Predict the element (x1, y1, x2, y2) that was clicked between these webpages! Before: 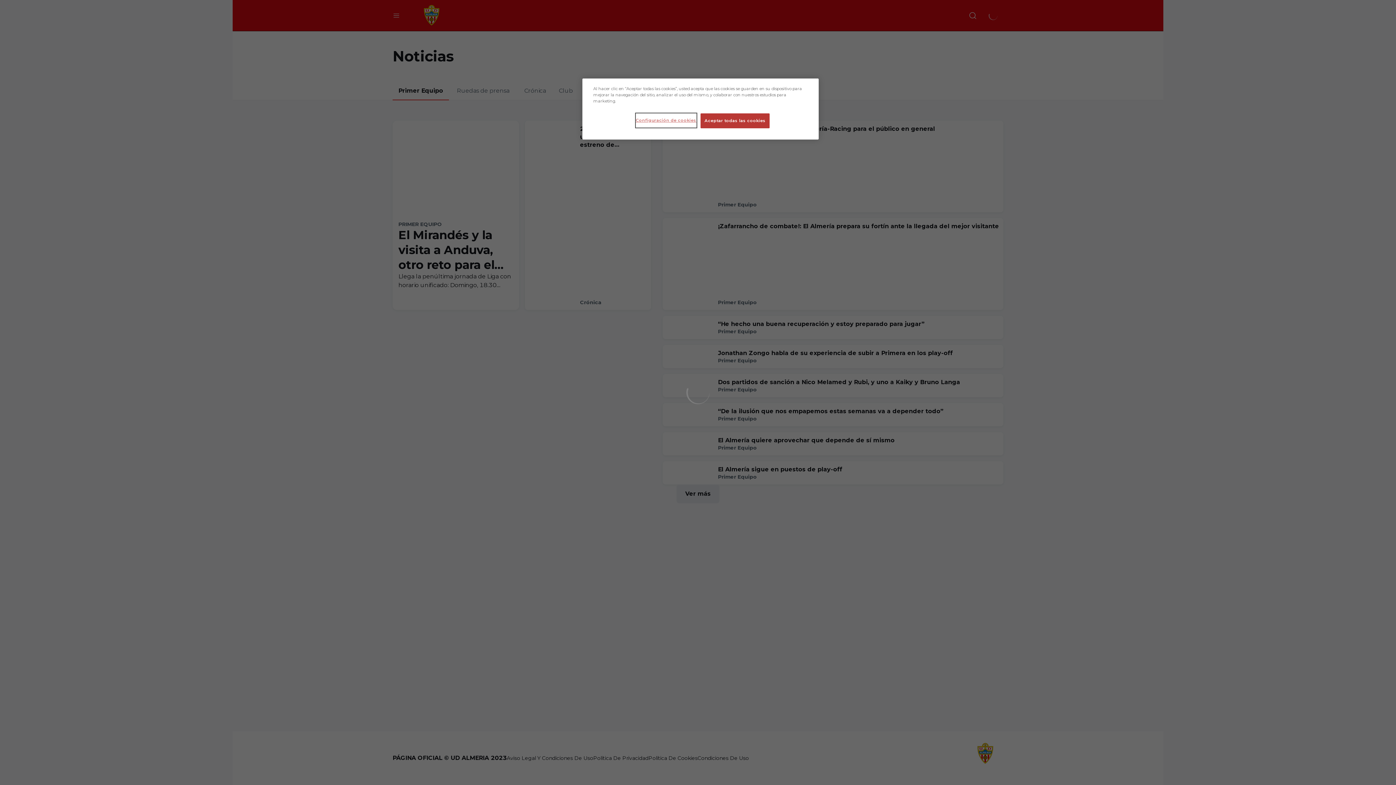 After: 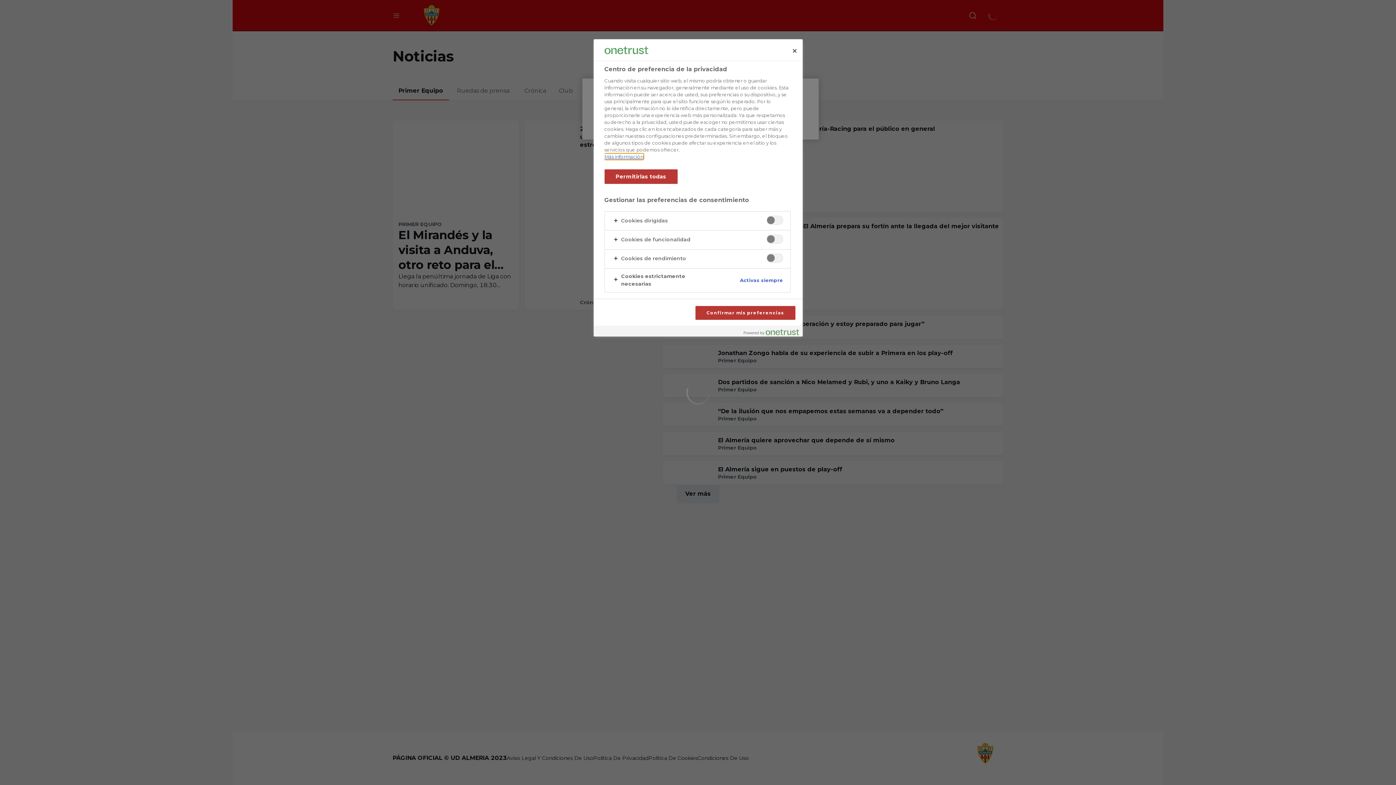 Action: label: Configuración de cookies bbox: (635, 113, 696, 127)